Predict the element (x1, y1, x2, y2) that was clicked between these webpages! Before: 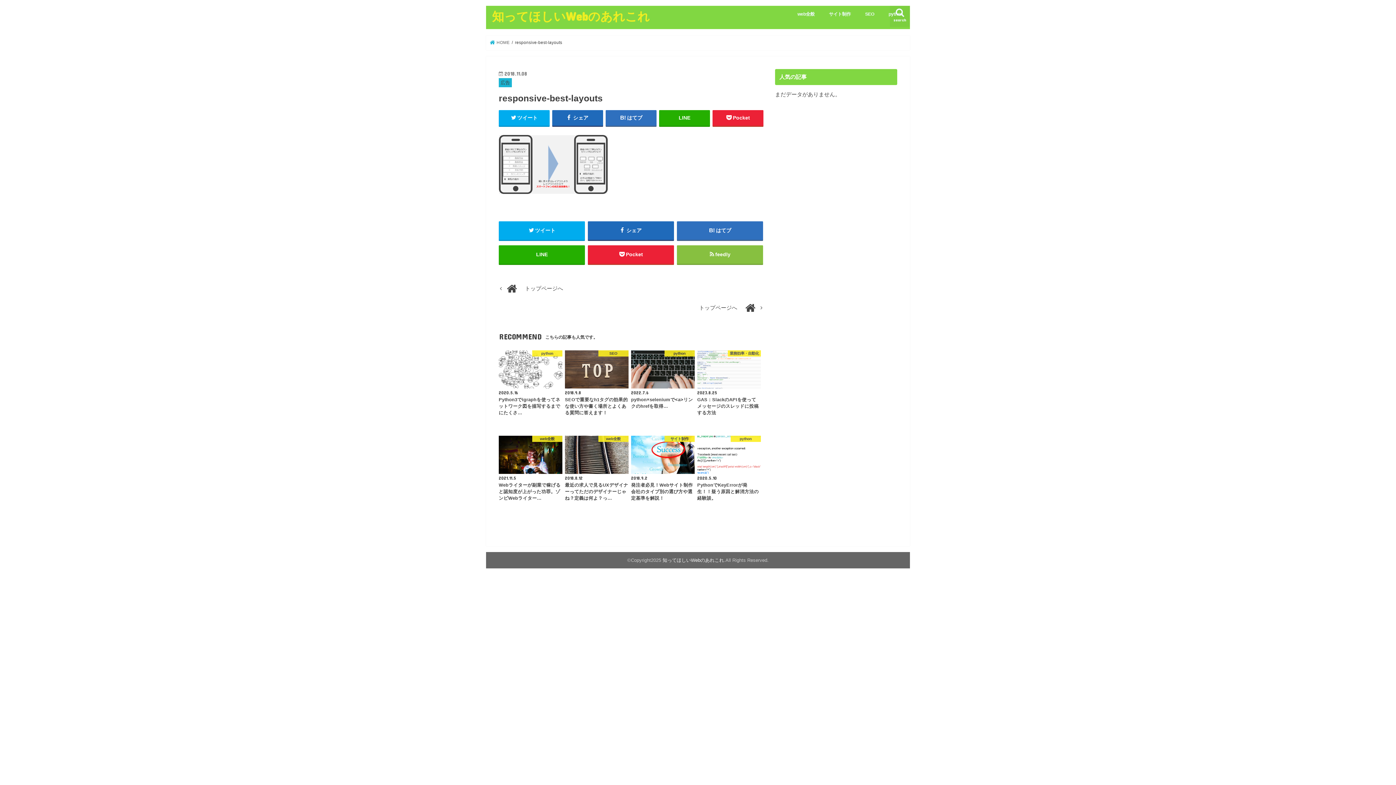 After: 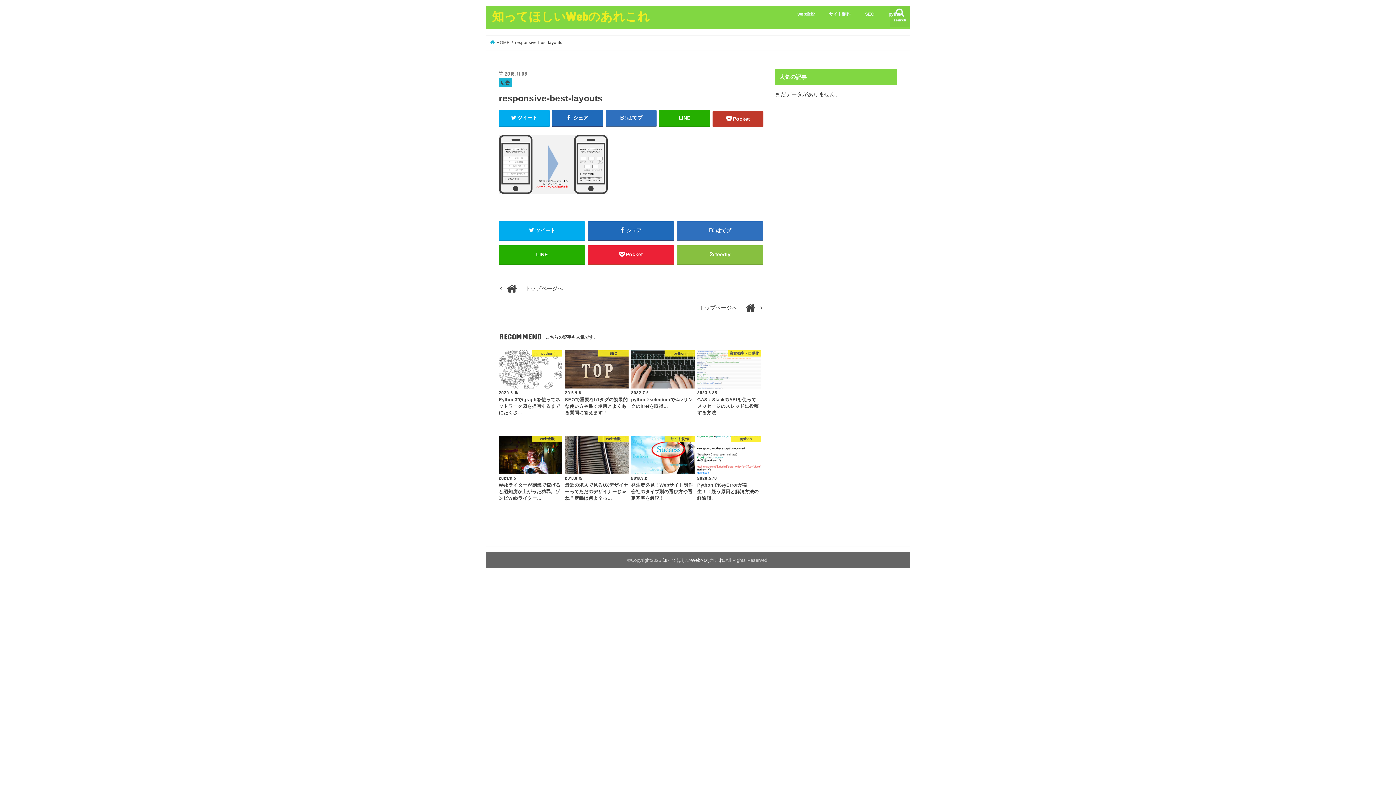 Action: label: Pocket bbox: (712, 110, 763, 125)